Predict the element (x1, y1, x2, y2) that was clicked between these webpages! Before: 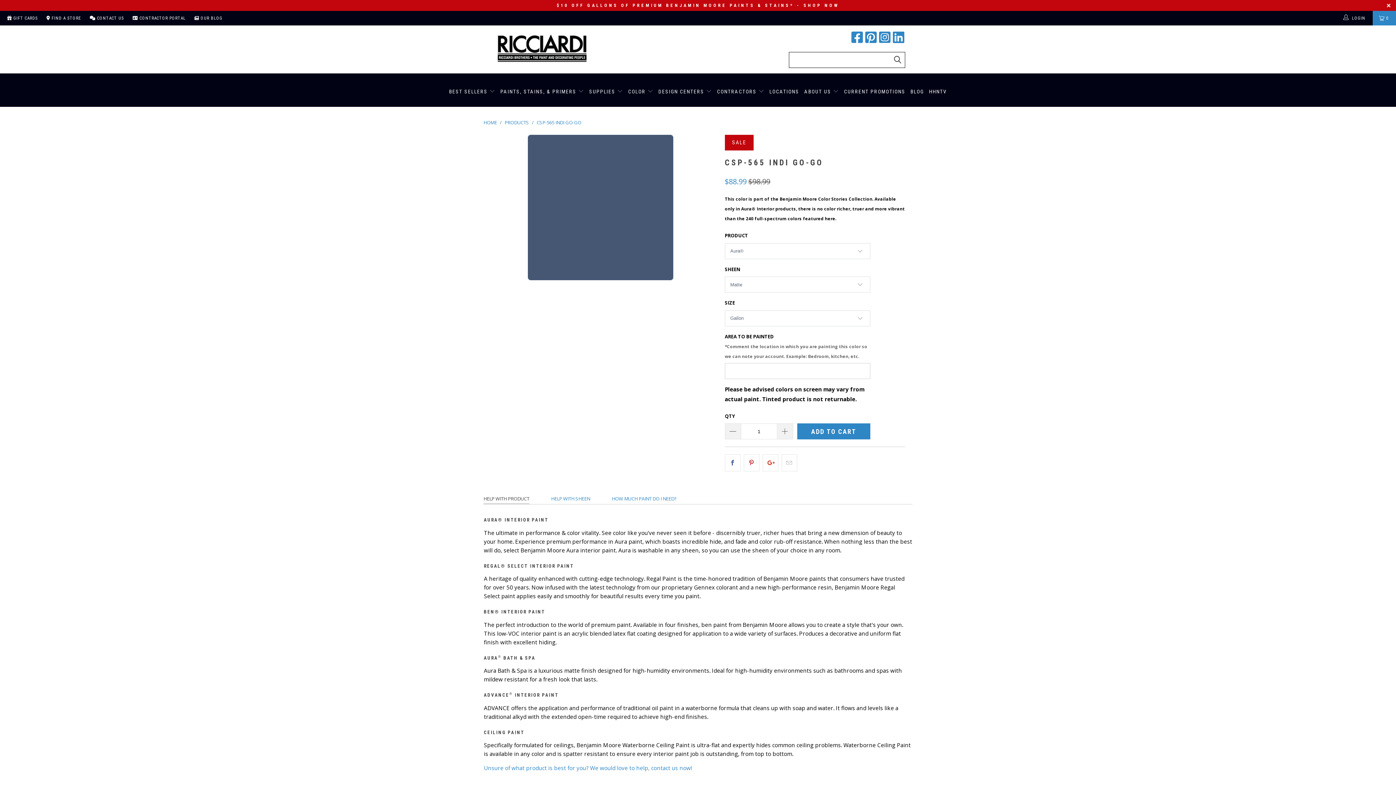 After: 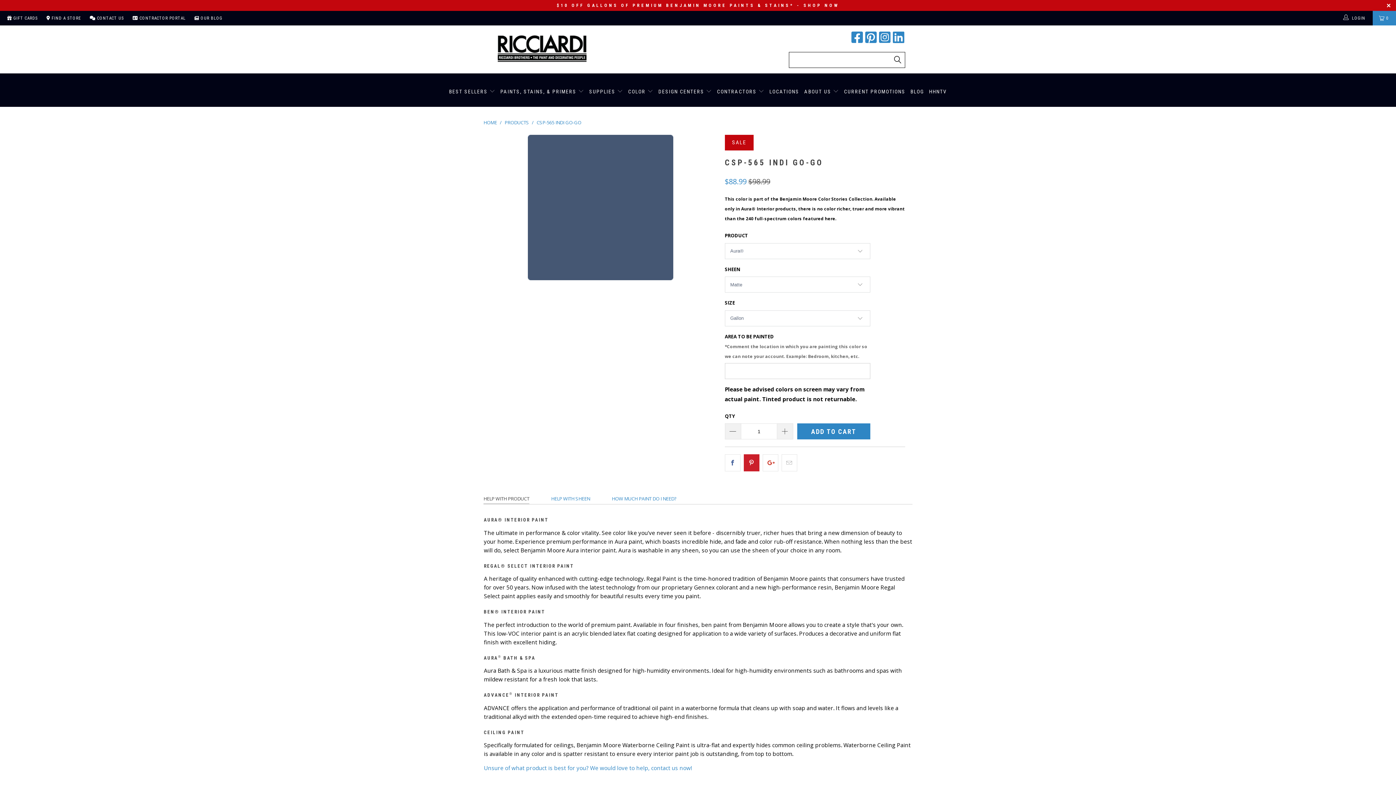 Action: bbox: (743, 454, 759, 471)